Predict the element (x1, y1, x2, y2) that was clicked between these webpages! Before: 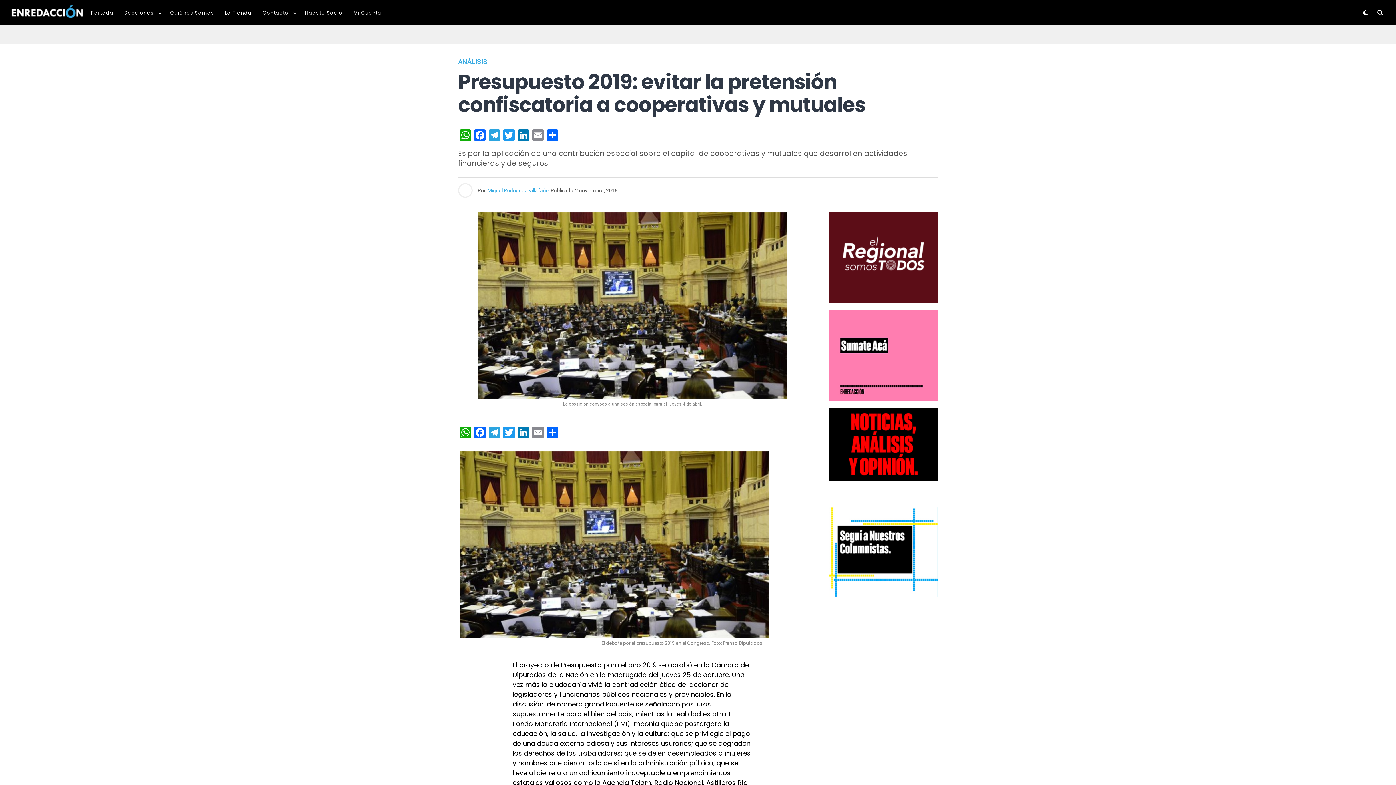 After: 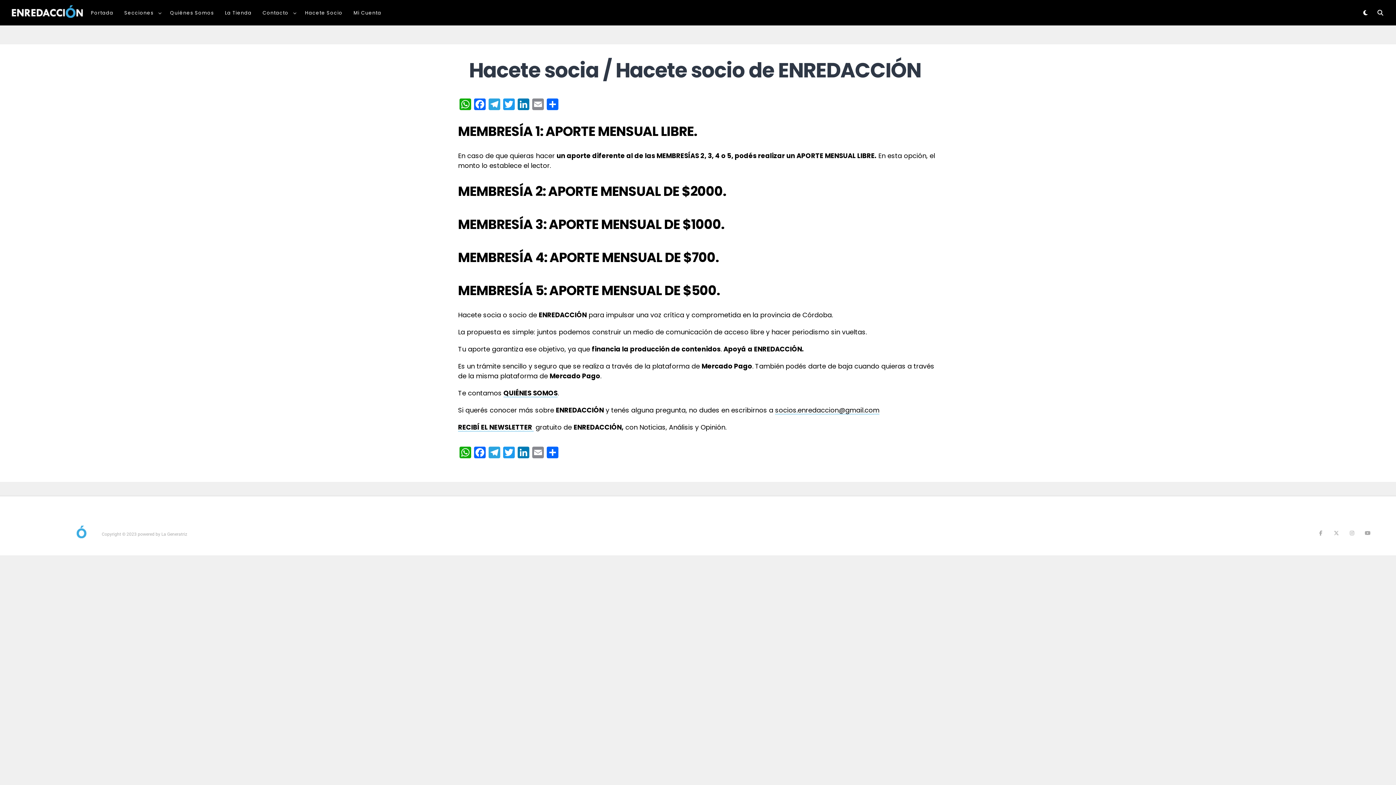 Action: bbox: (829, 310, 938, 401)